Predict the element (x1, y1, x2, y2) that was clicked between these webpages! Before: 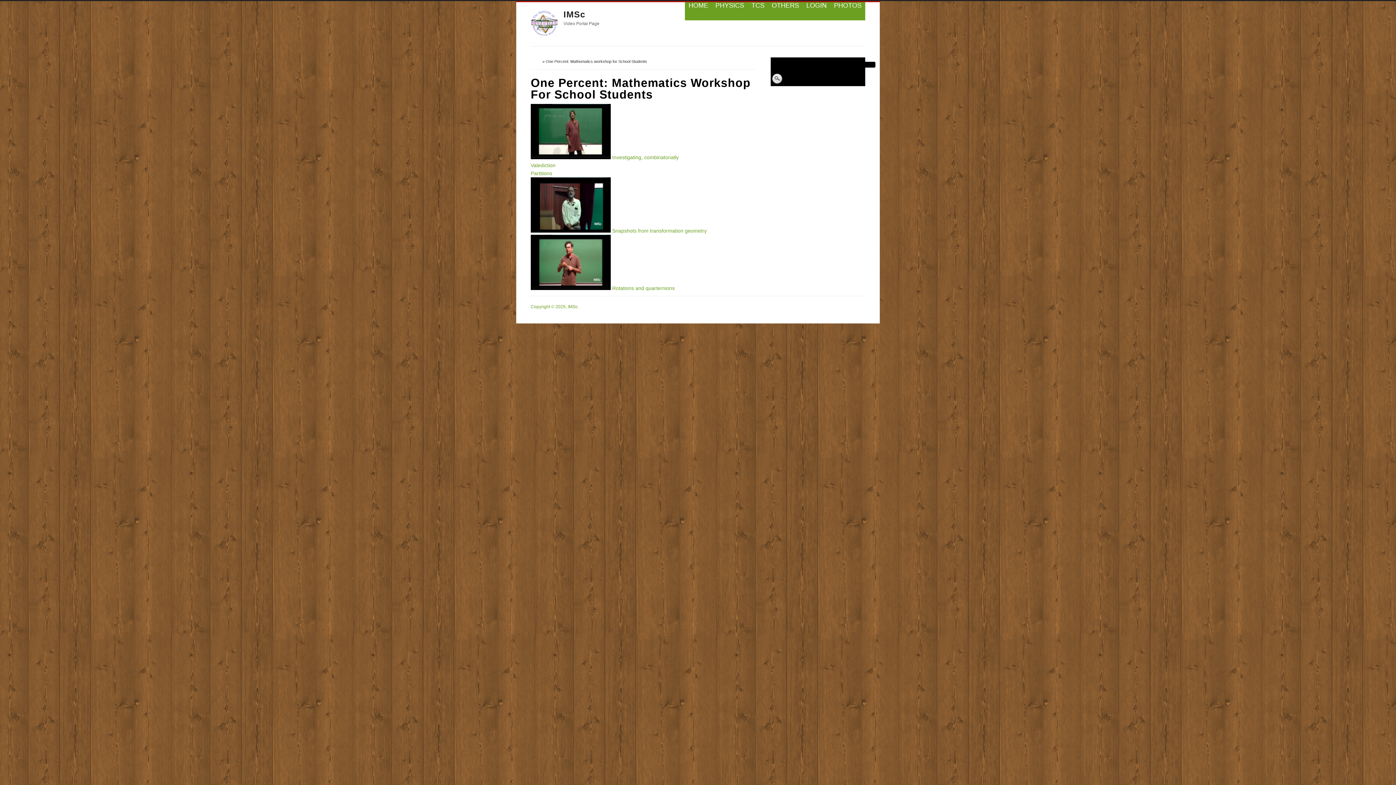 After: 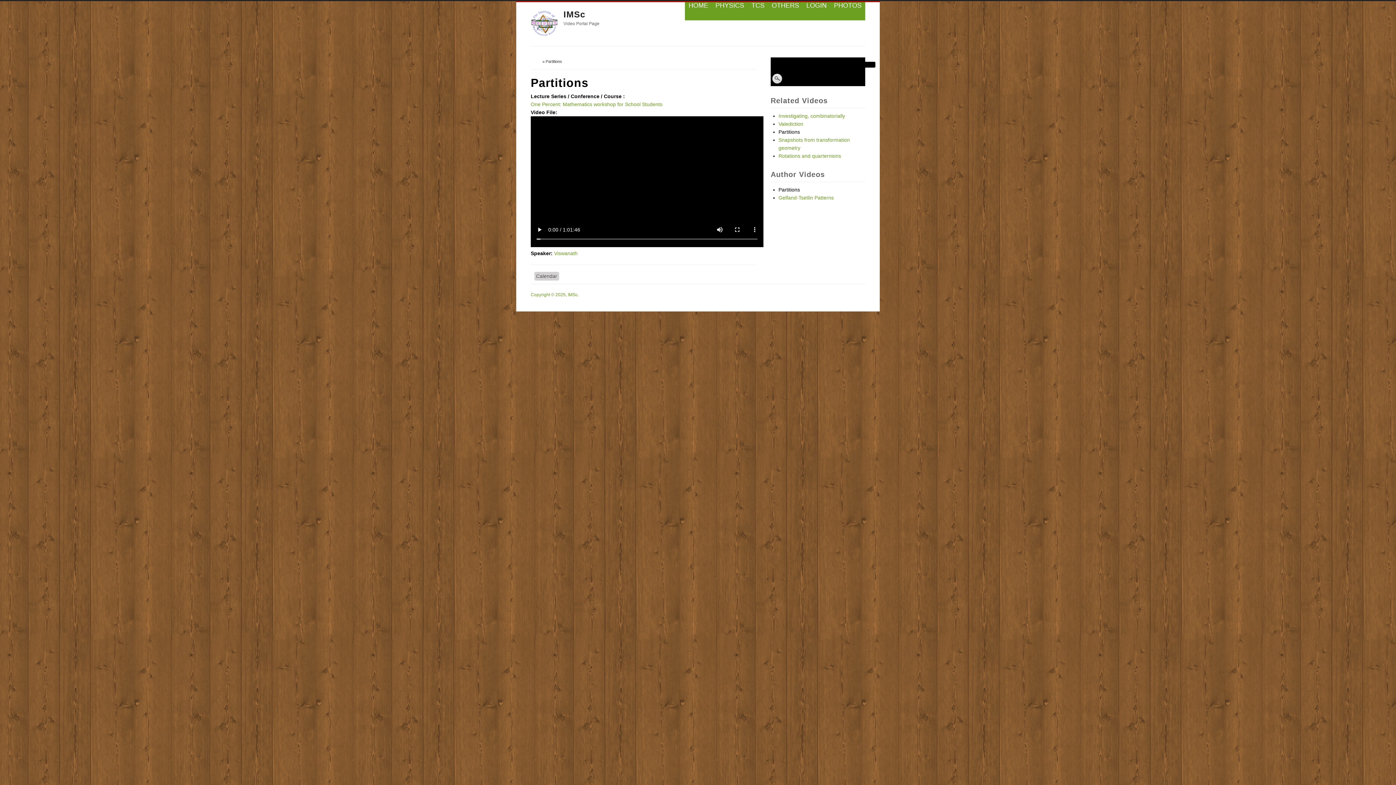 Action: bbox: (530, 170, 552, 176) label: Partitions